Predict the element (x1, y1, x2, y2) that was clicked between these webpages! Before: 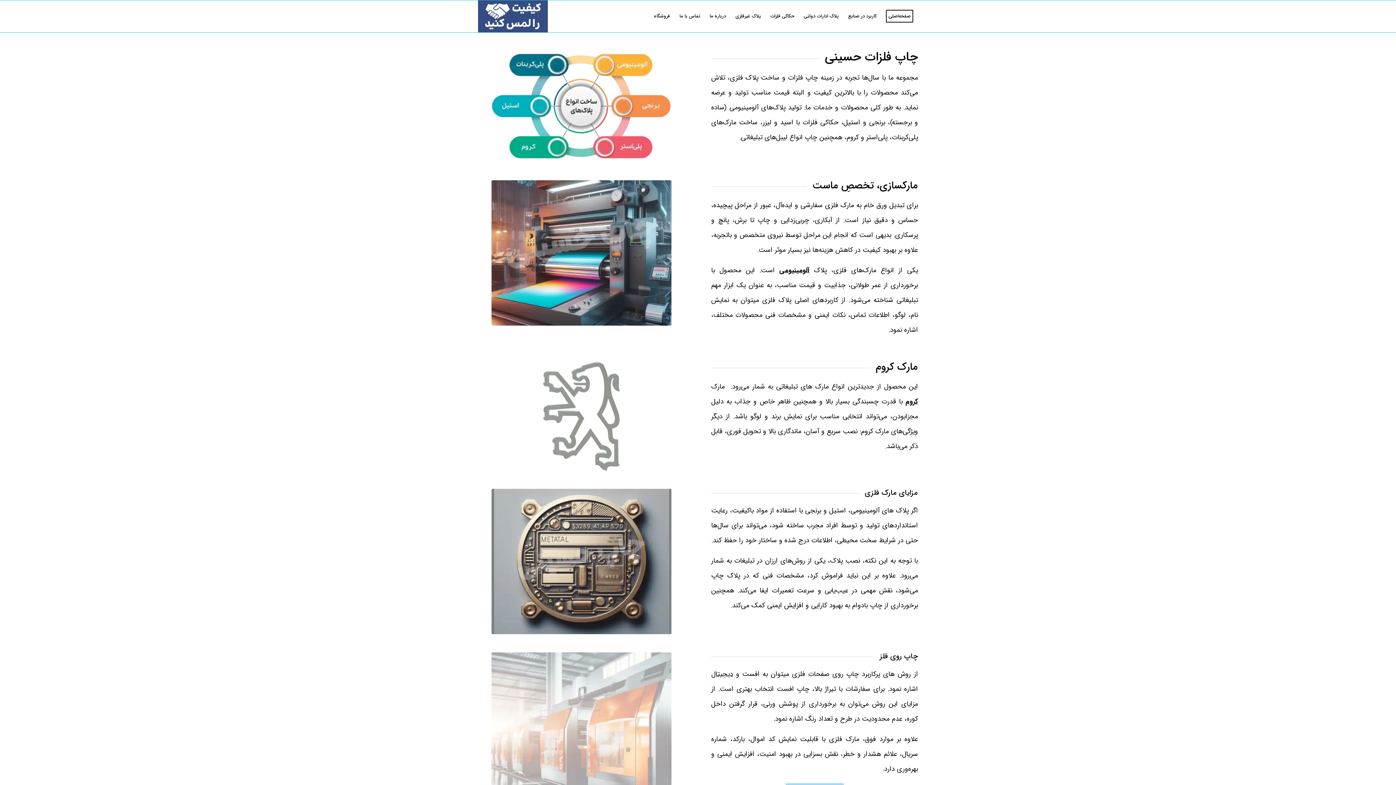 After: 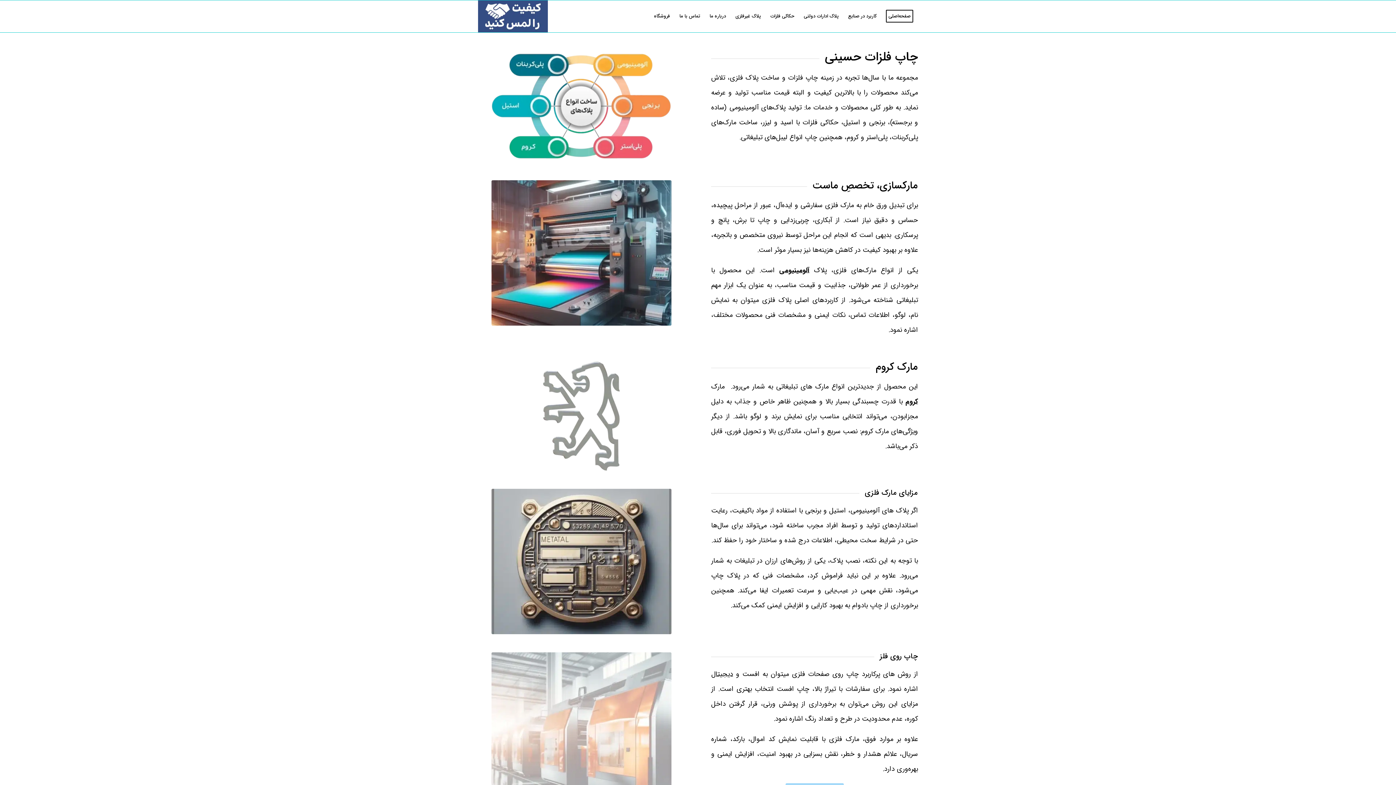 Action: label: Logo bbox: (478, 0, 547, 32)